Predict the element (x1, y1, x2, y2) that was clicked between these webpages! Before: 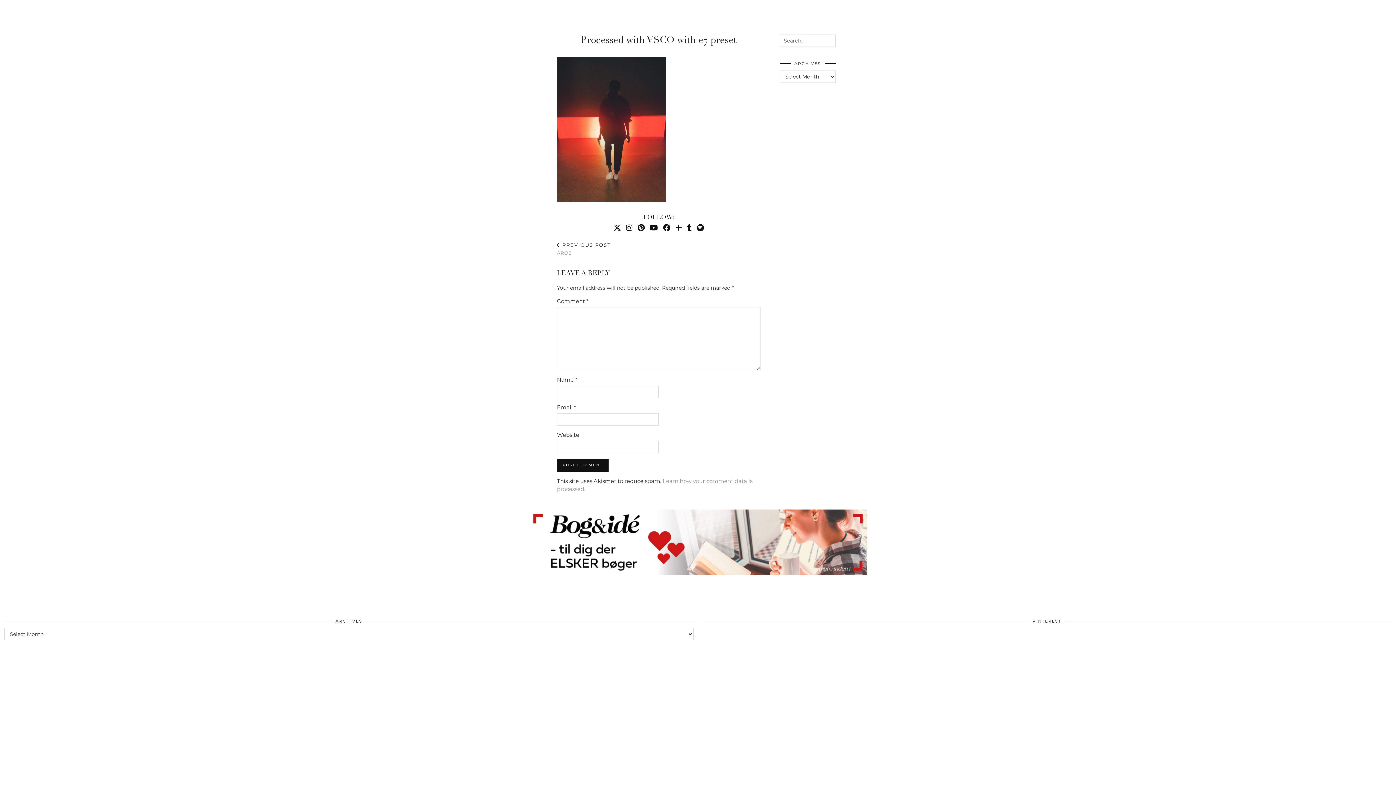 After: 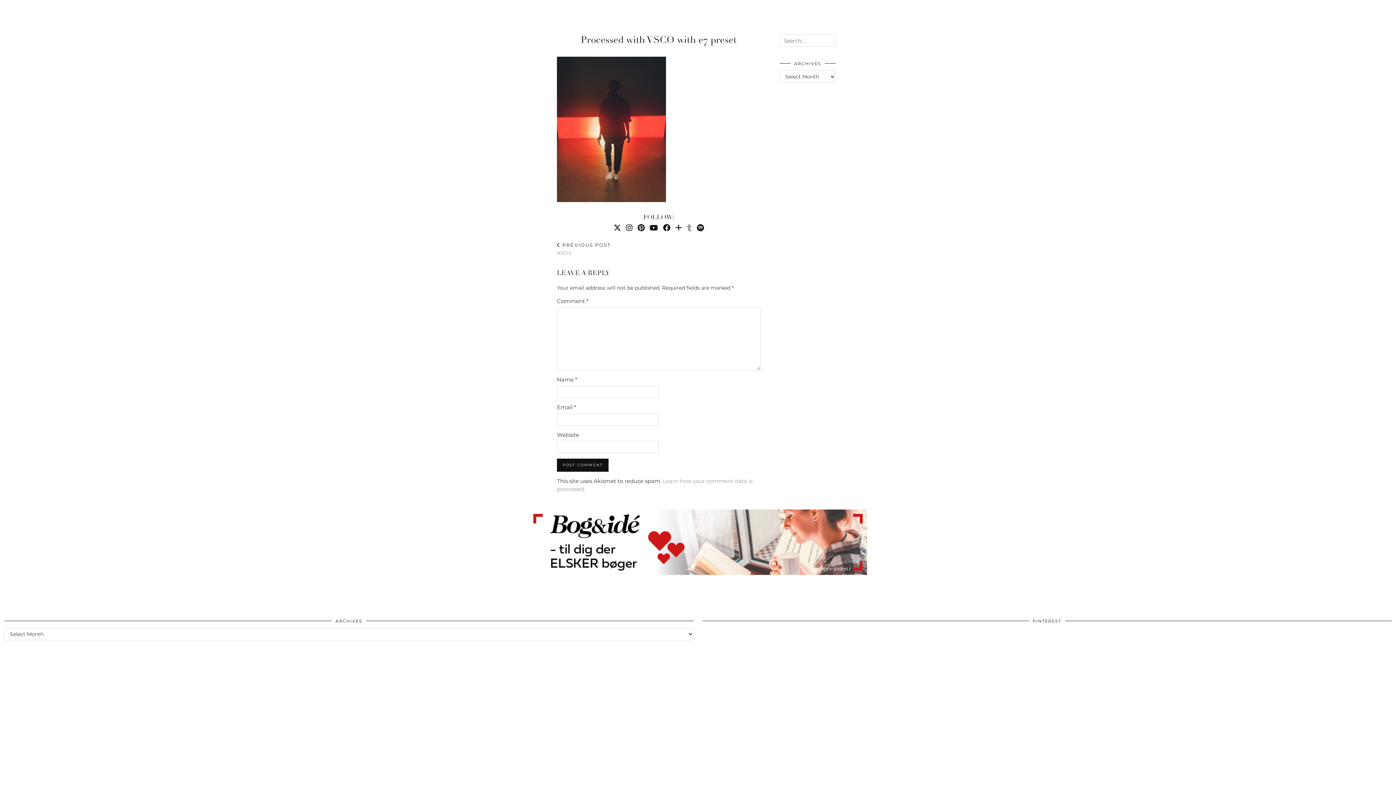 Action: bbox: (687, 223, 692, 232) label: tumblr